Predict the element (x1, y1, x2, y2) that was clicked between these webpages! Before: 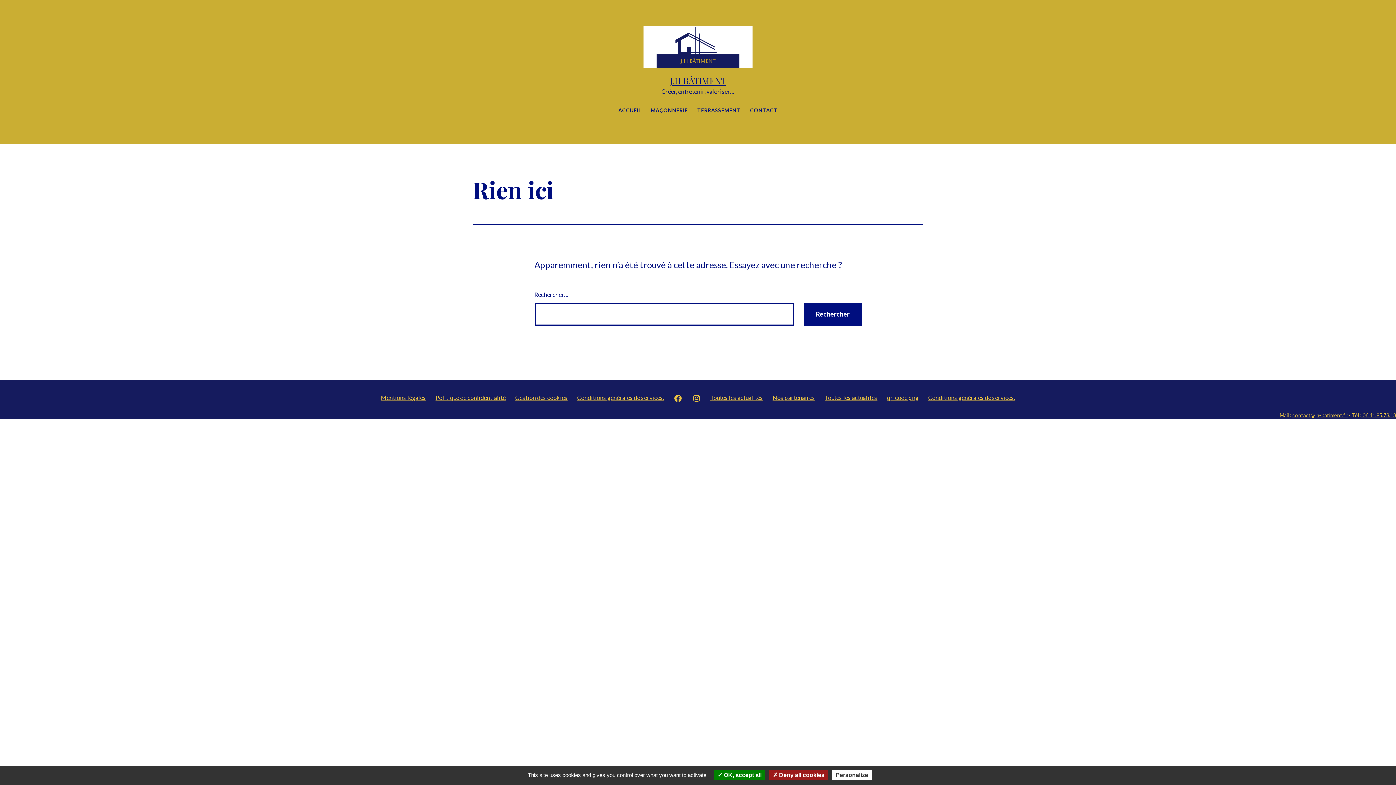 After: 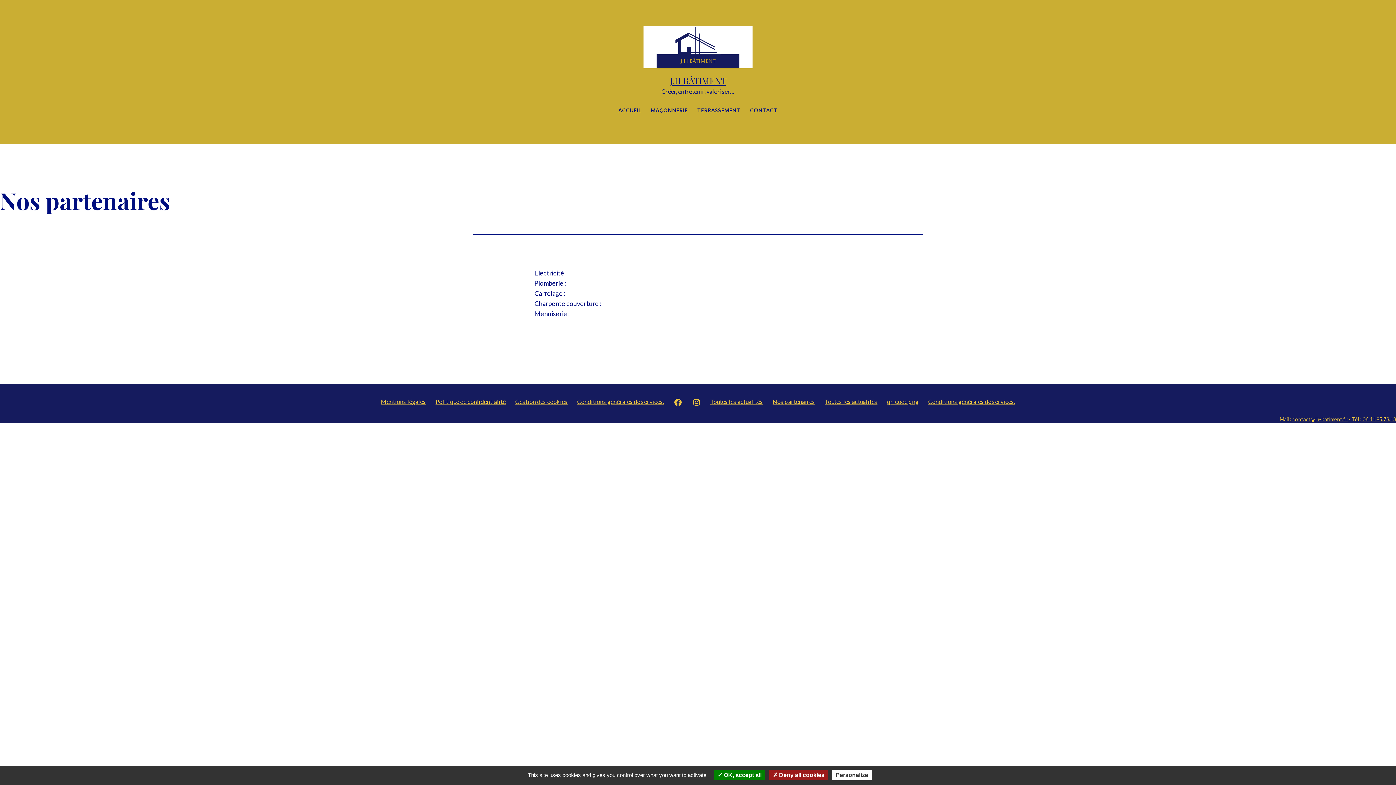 Action: bbox: (768, 388, 820, 407) label: Nos partenaires